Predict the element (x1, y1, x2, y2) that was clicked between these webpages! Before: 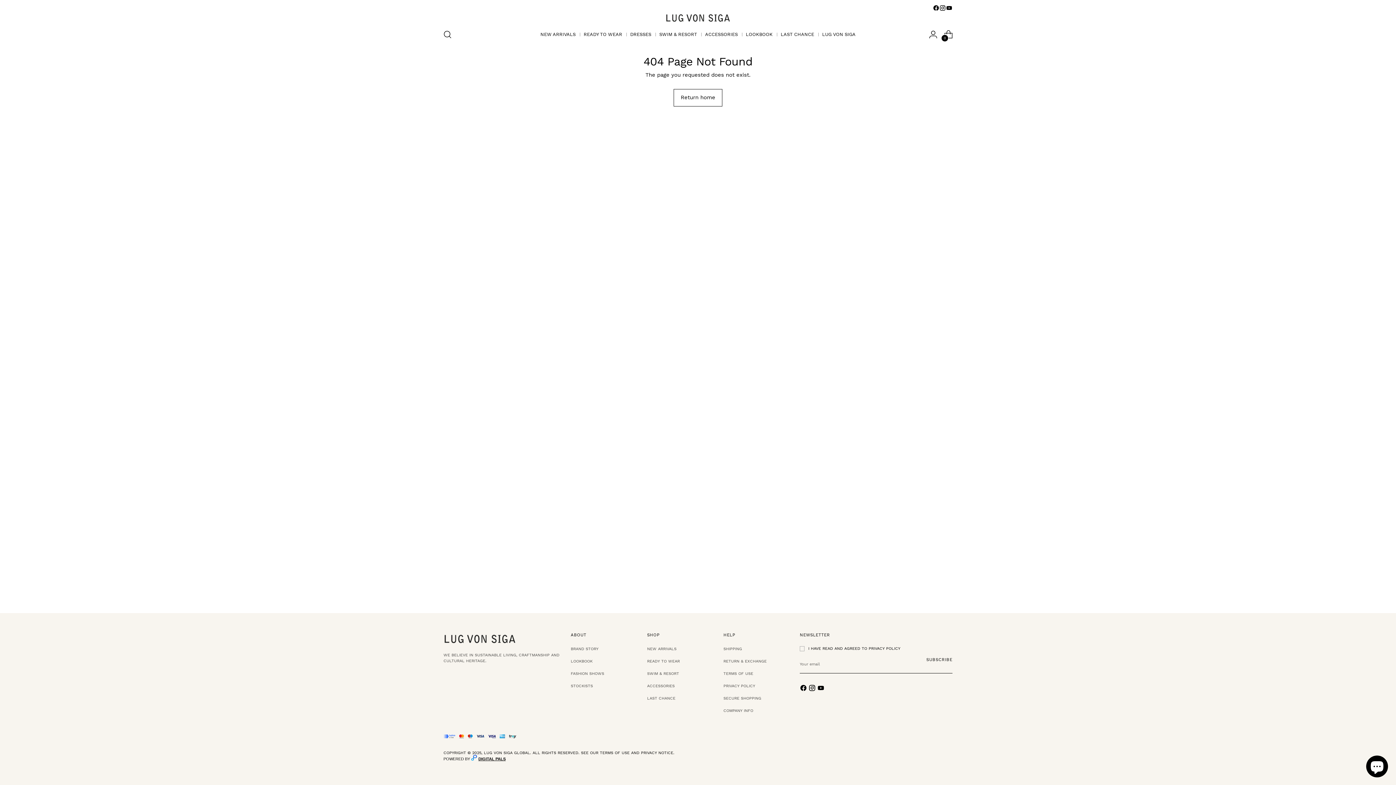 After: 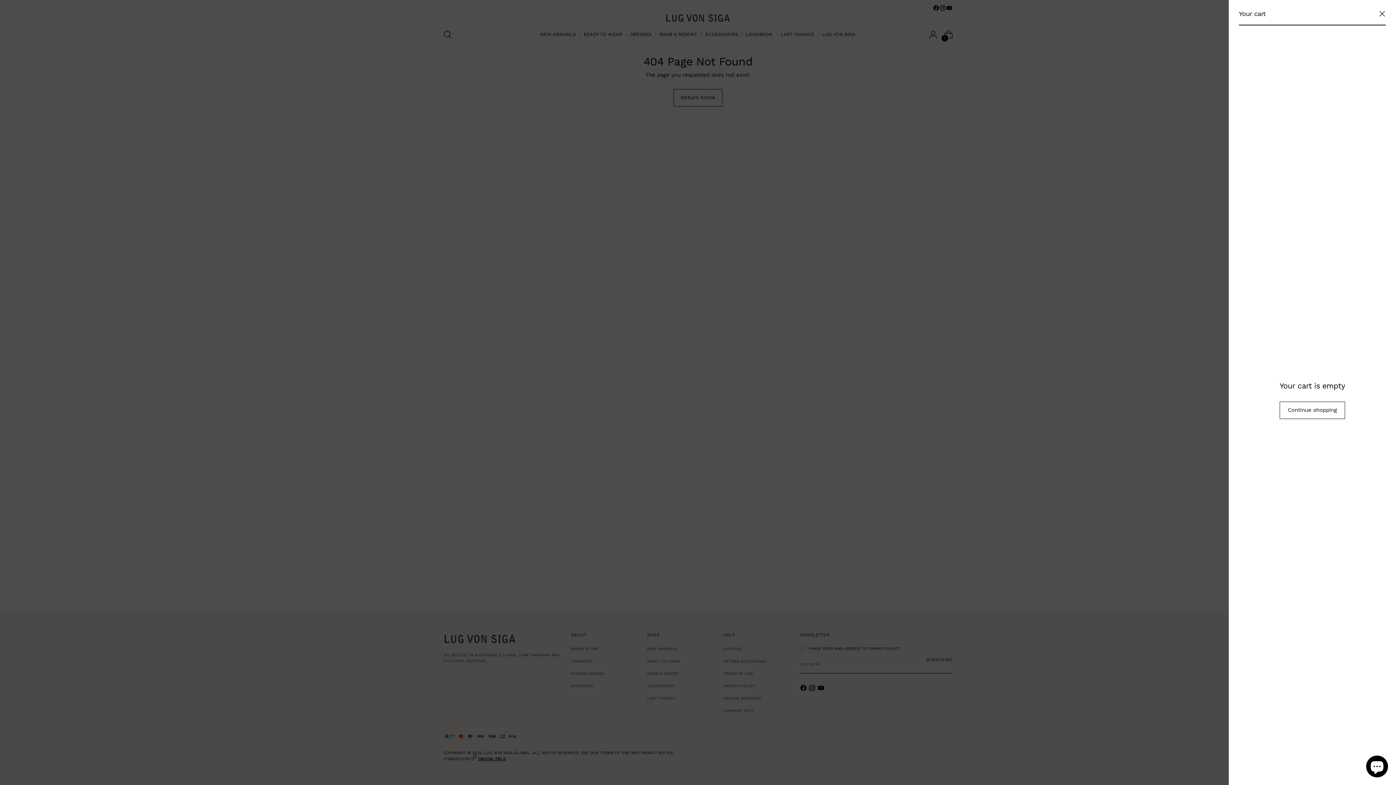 Action: label: Open cart modal bbox: (941, 27, 956, 41)